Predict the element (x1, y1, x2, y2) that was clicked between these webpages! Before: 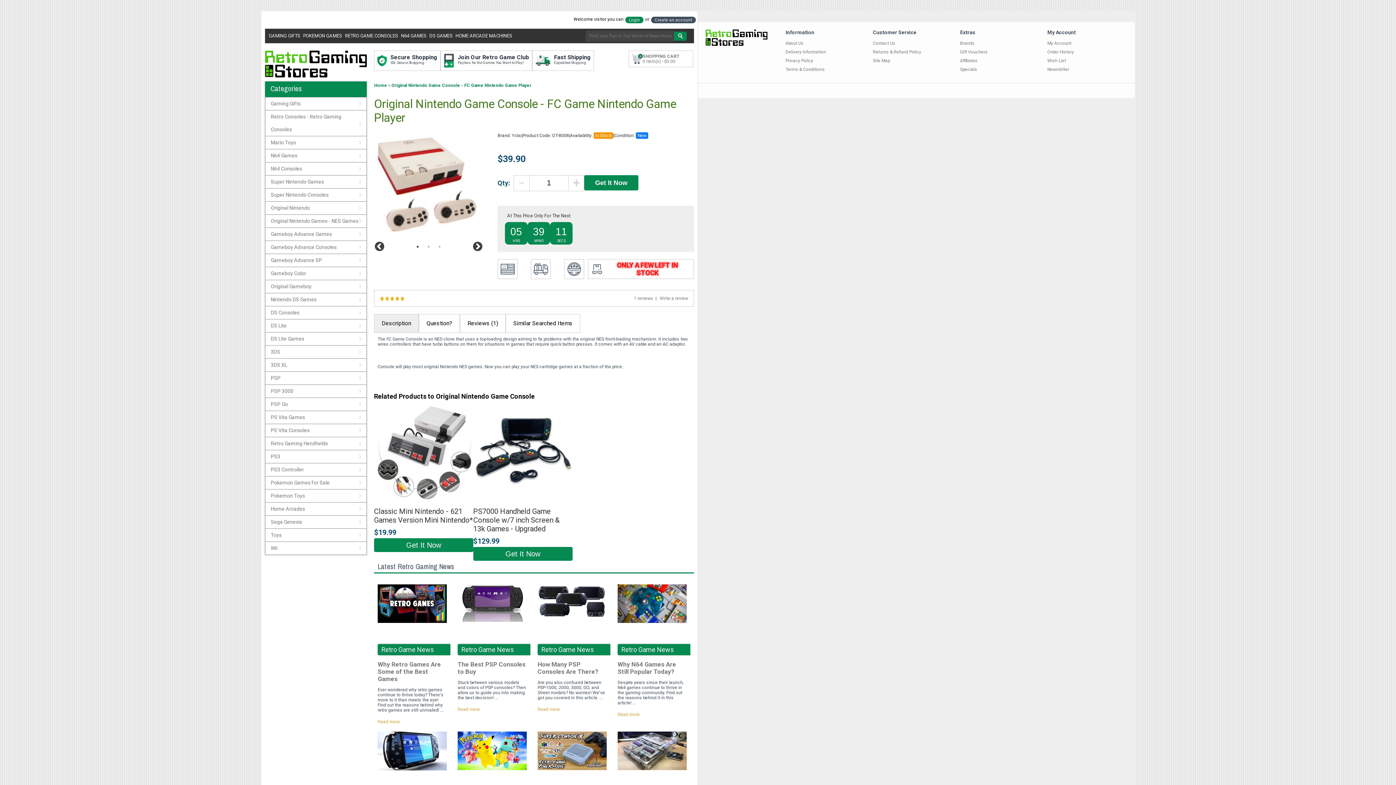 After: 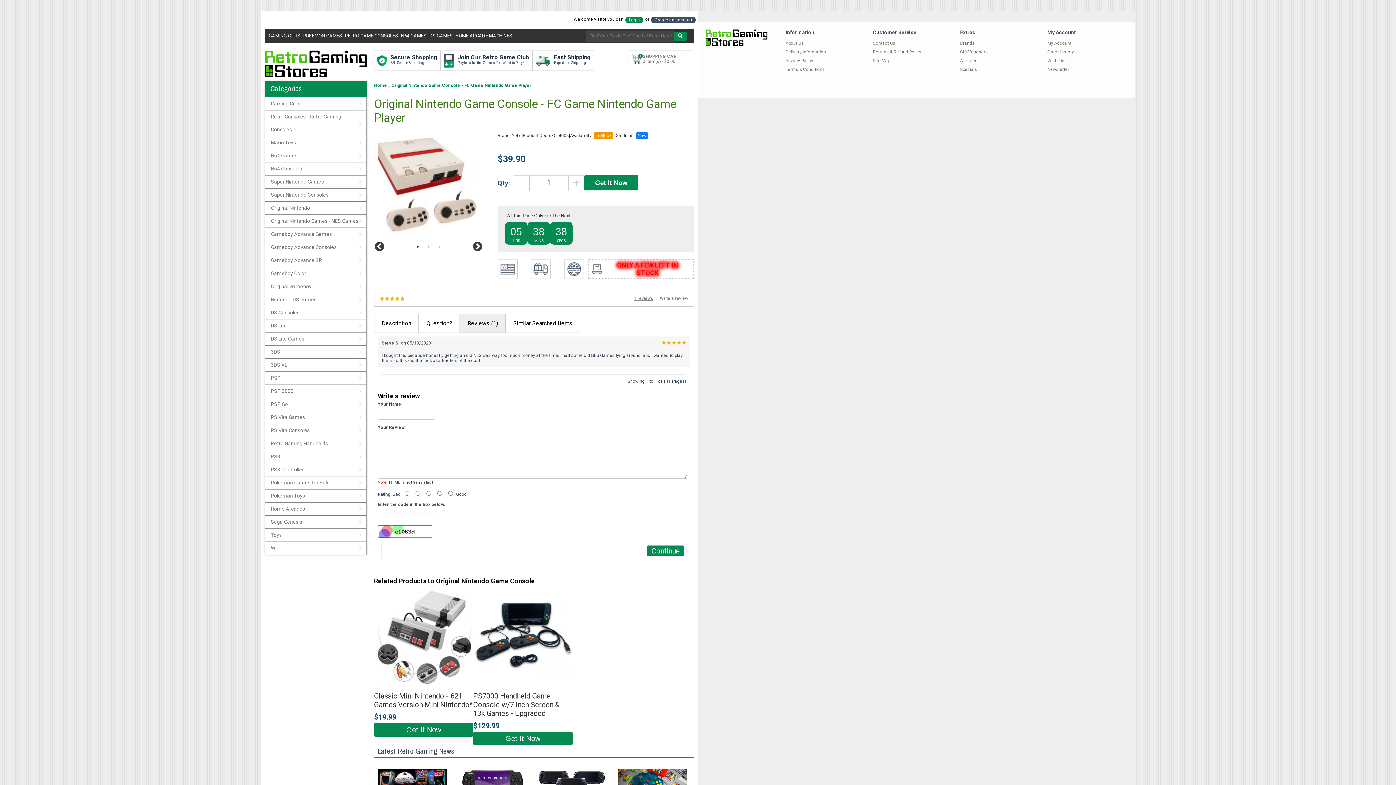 Action: bbox: (634, 295, 653, 301) label: 1 reviews